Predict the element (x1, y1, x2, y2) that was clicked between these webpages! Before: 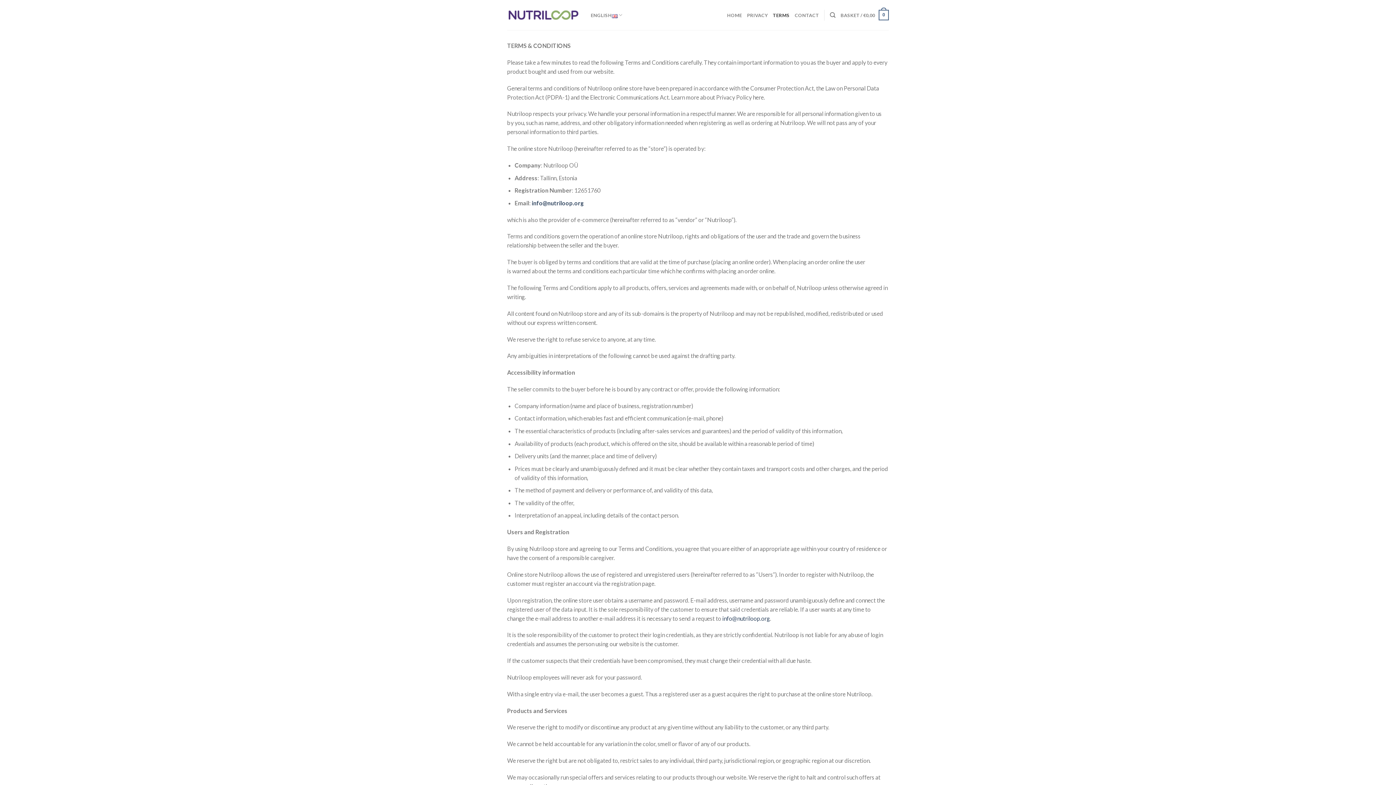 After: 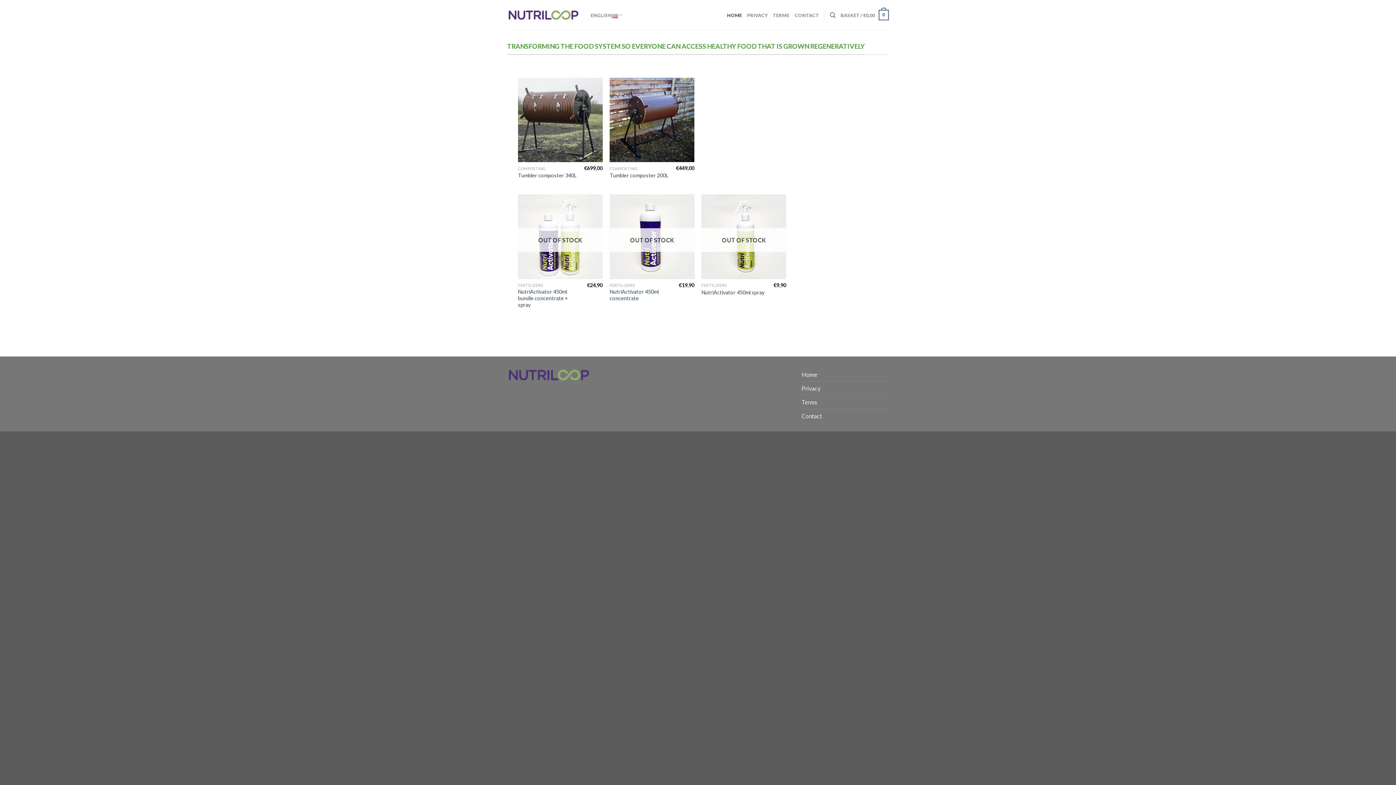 Action: bbox: (507, 8, 580, 21)